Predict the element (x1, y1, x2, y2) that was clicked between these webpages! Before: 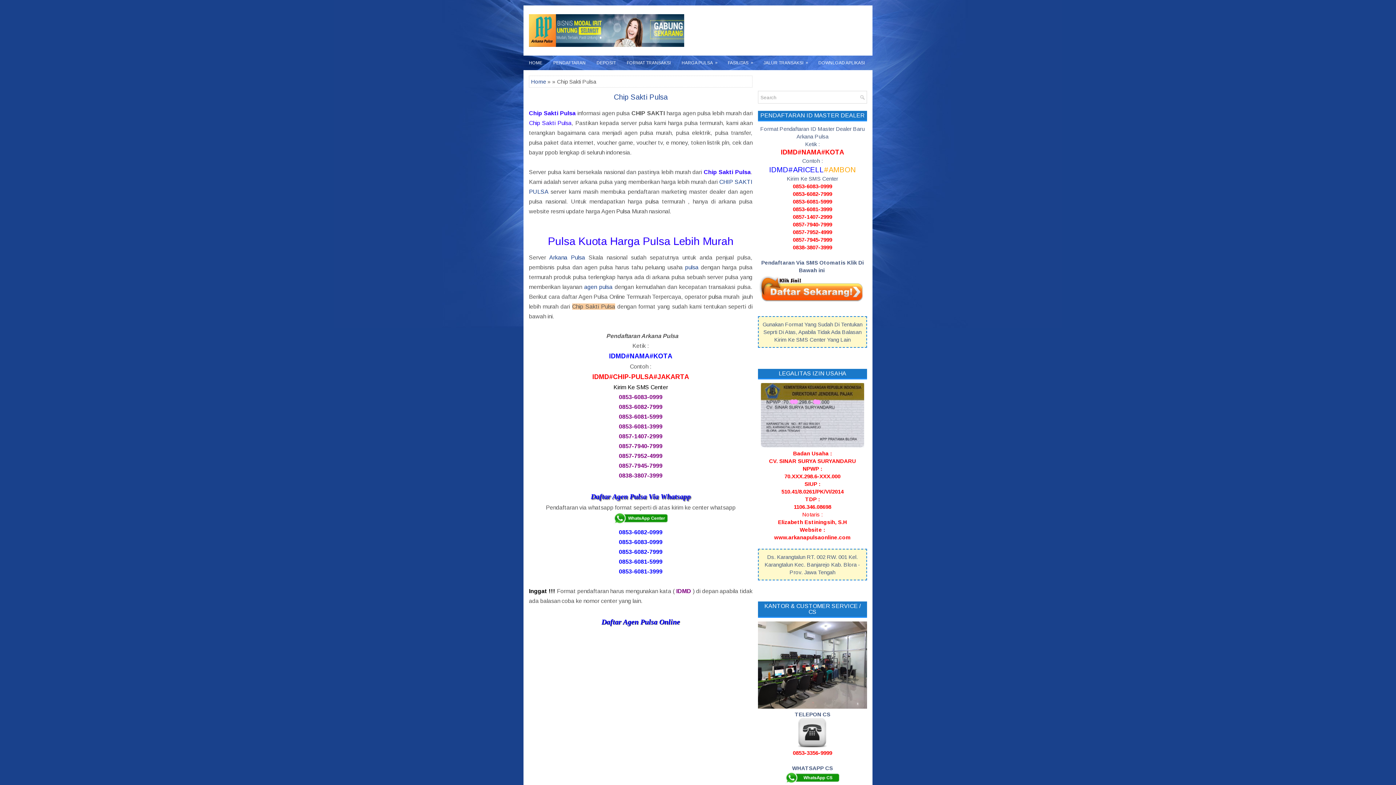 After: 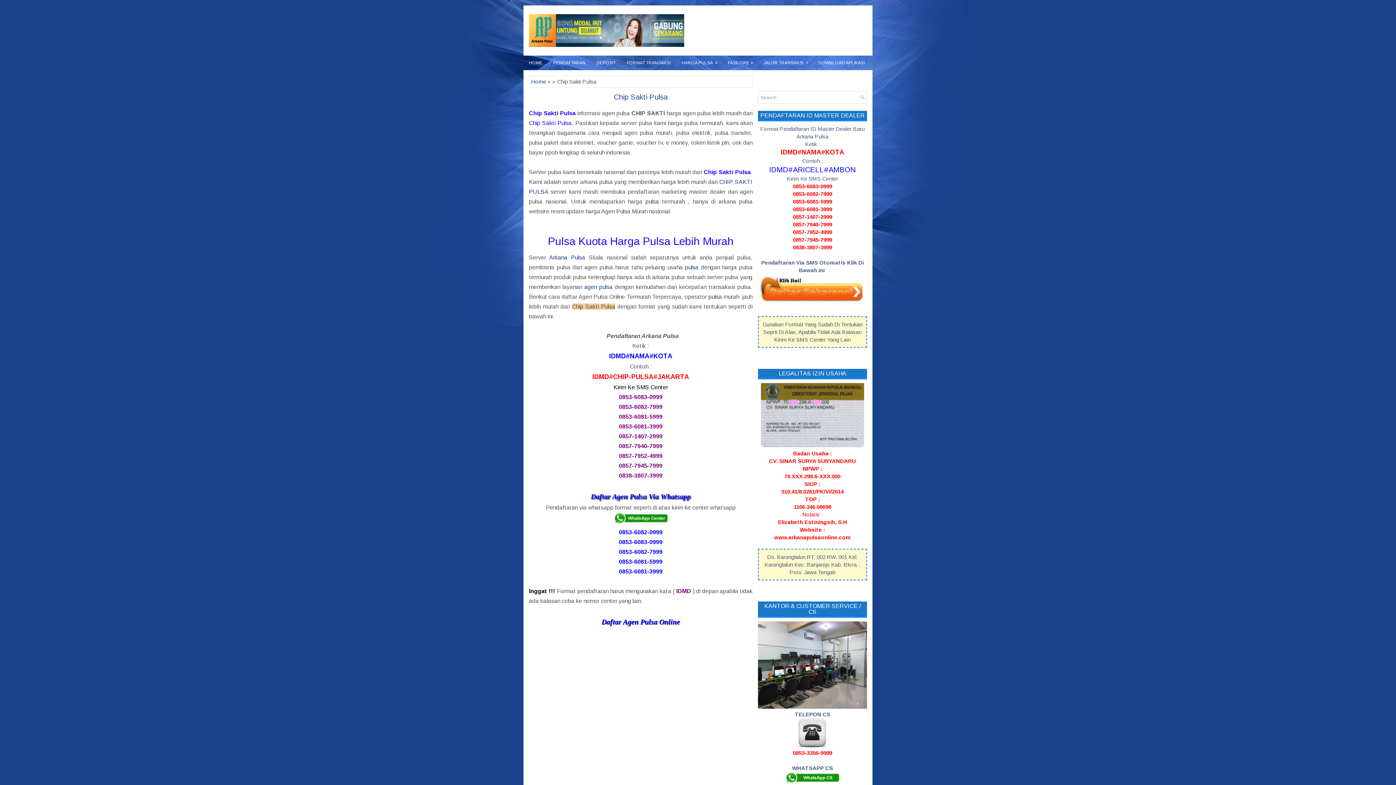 Action: bbox: (758, 301, 867, 308)